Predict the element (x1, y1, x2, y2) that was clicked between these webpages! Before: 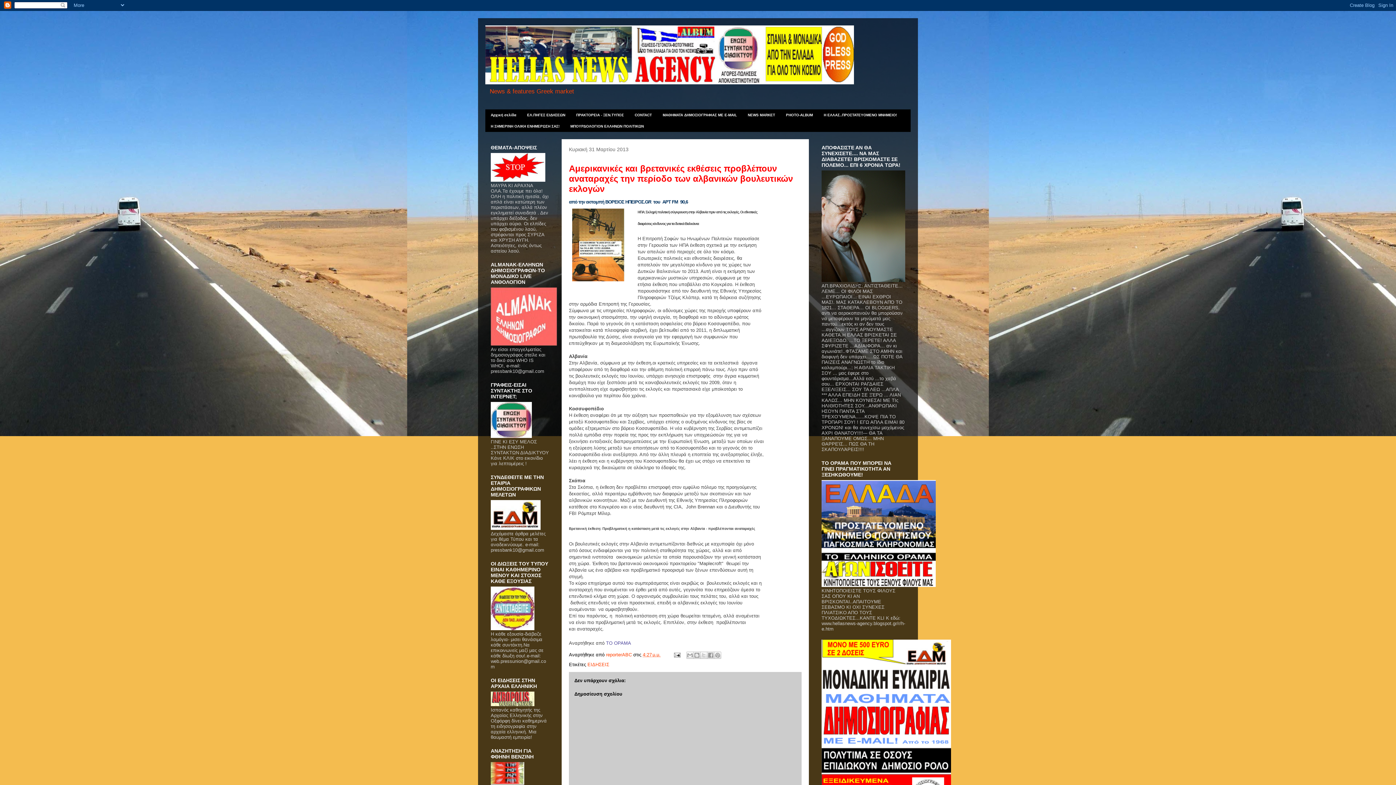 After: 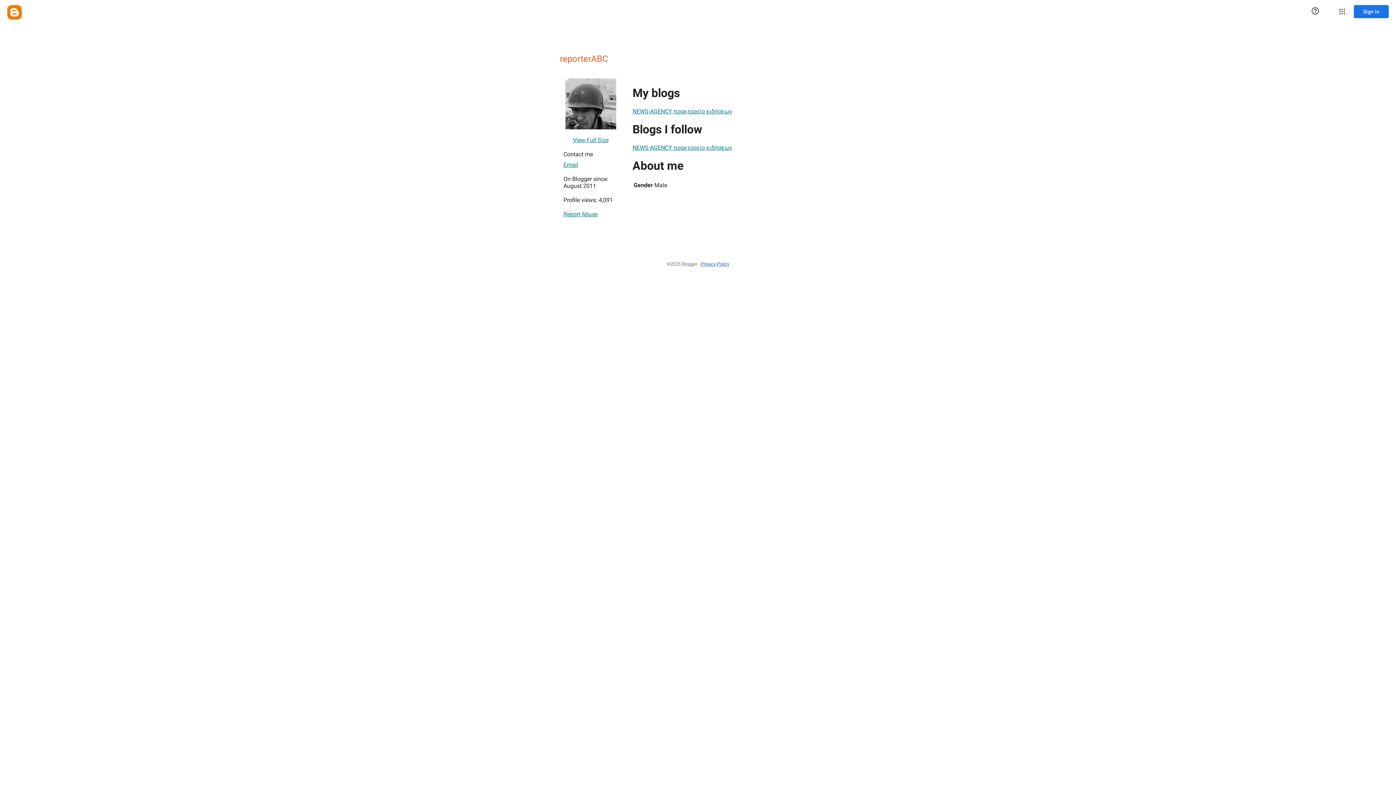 Action: label: reporterABC  bbox: (606, 652, 633, 657)